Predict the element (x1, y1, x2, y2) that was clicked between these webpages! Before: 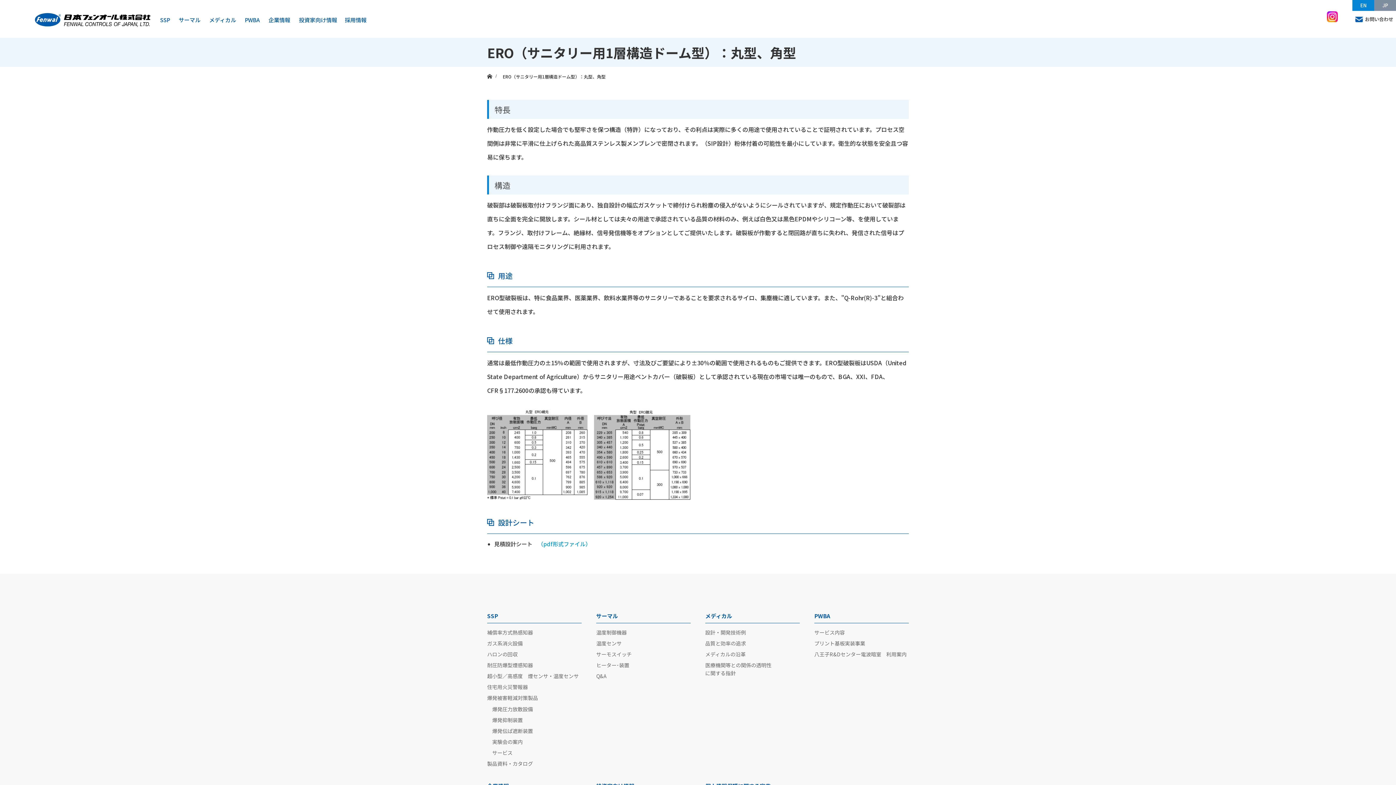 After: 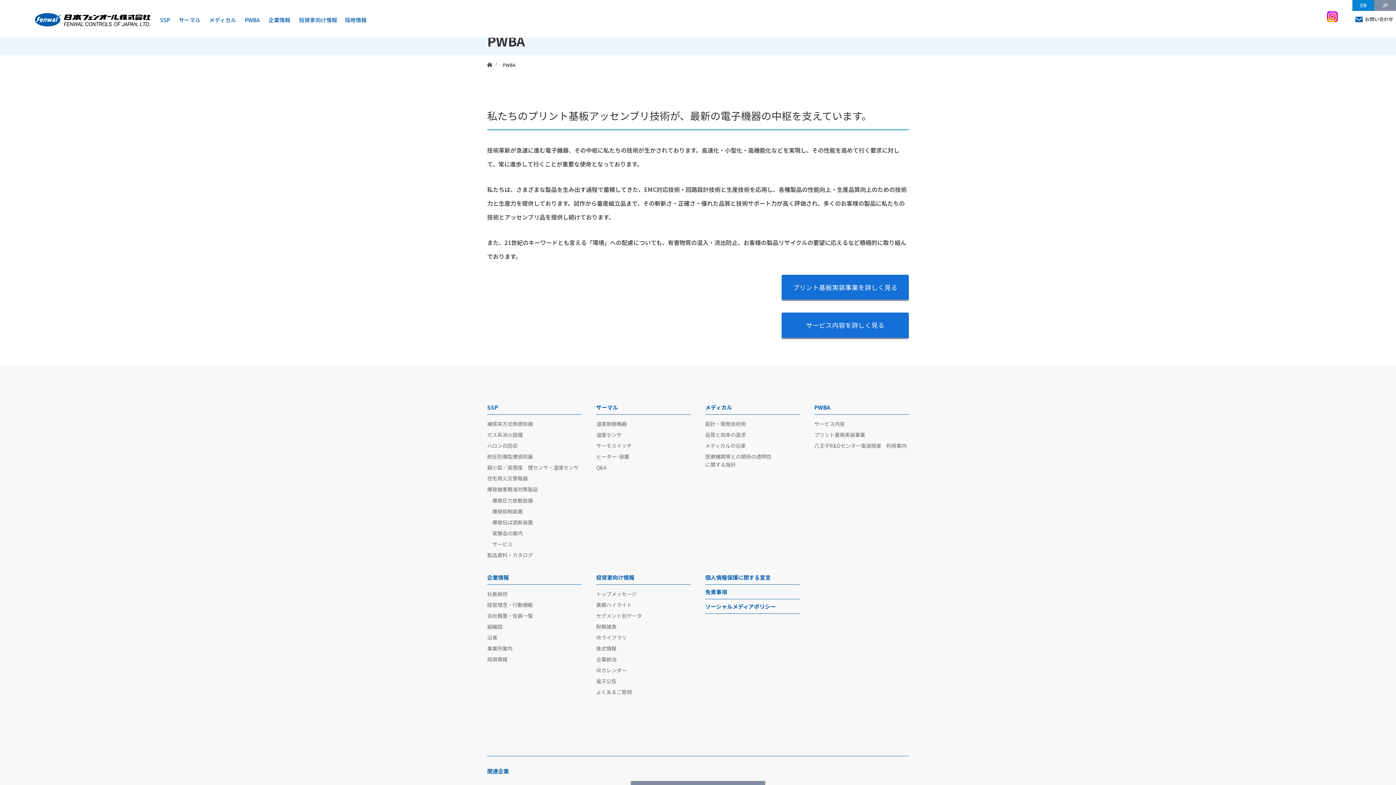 Action: bbox: (241, 14, 263, 25) label: PWBA